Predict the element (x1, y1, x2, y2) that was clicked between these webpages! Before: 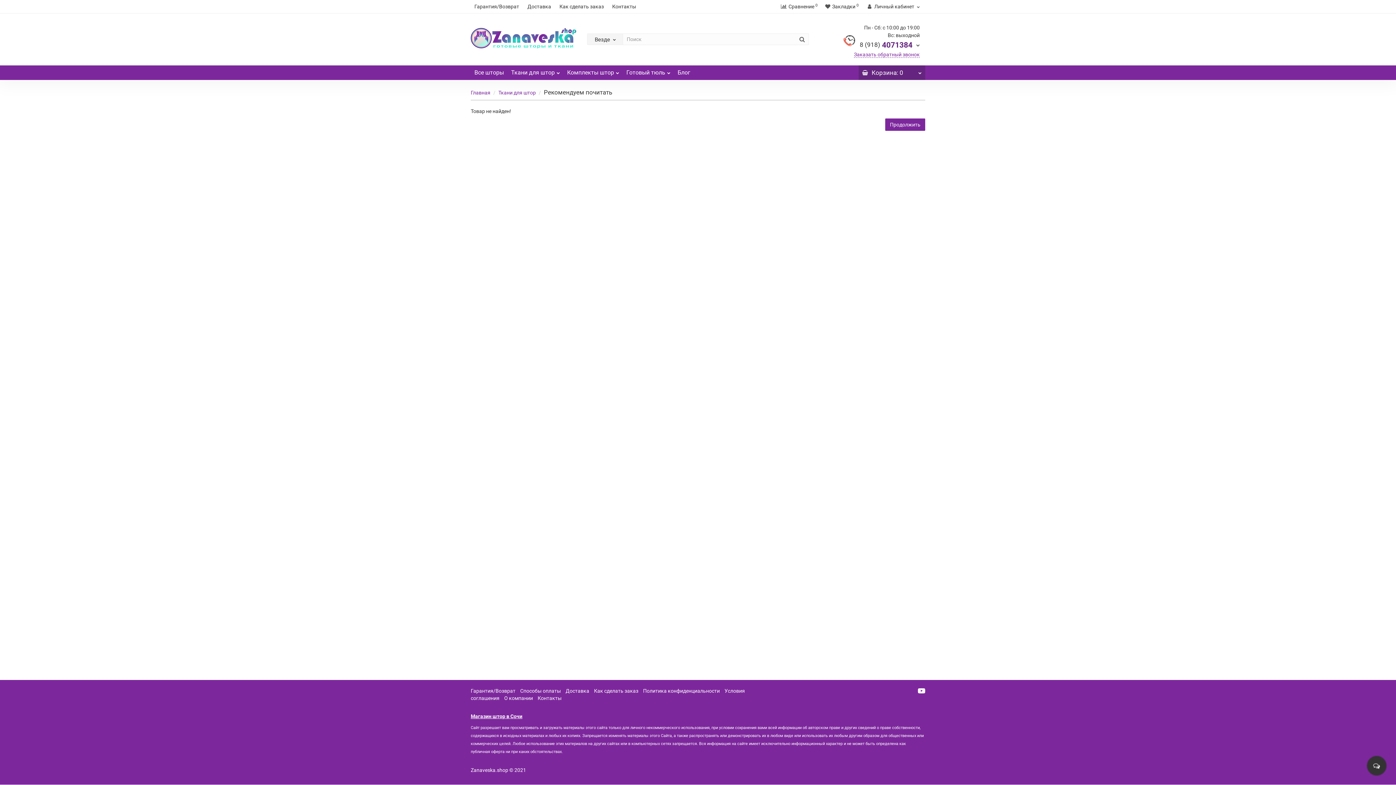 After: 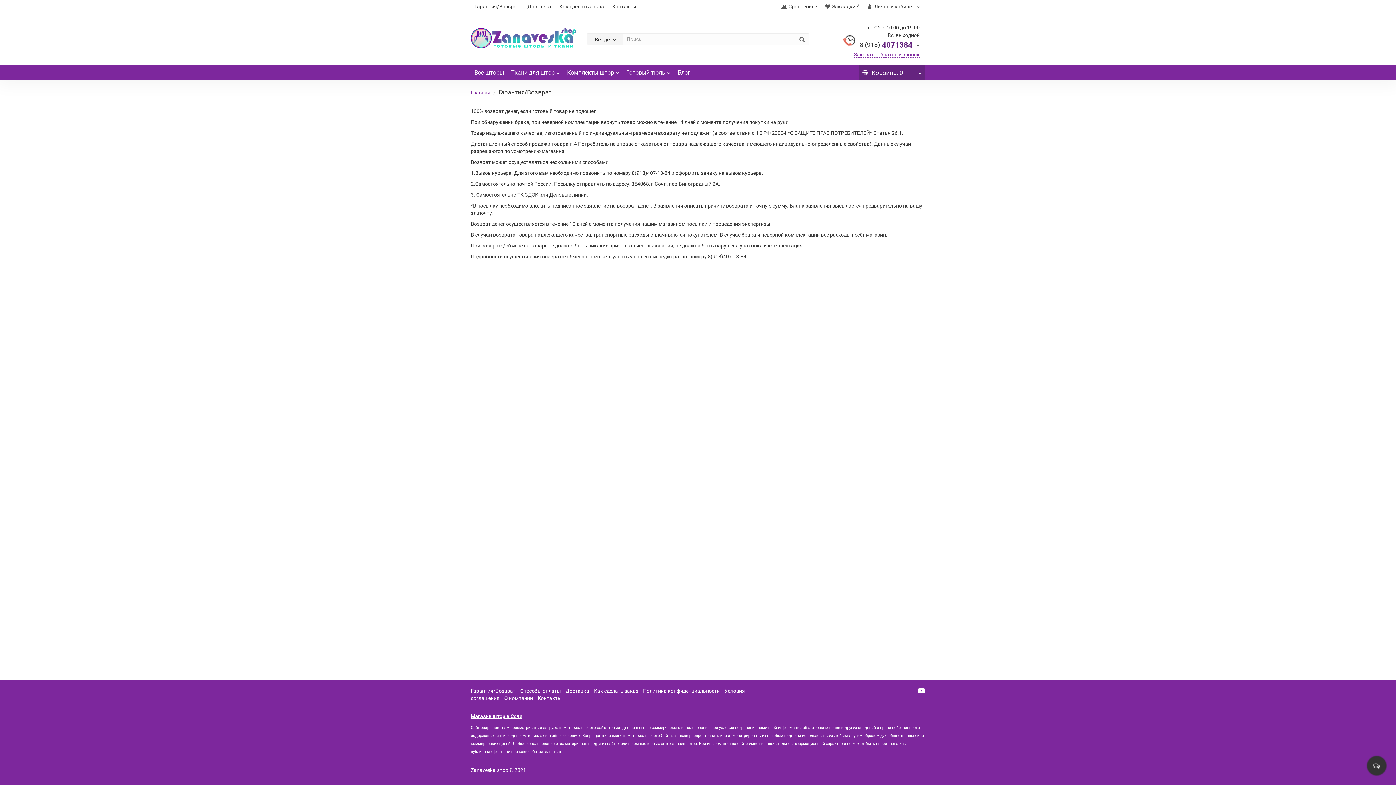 Action: bbox: (470, 688, 515, 694) label: Гарантия/Возврат